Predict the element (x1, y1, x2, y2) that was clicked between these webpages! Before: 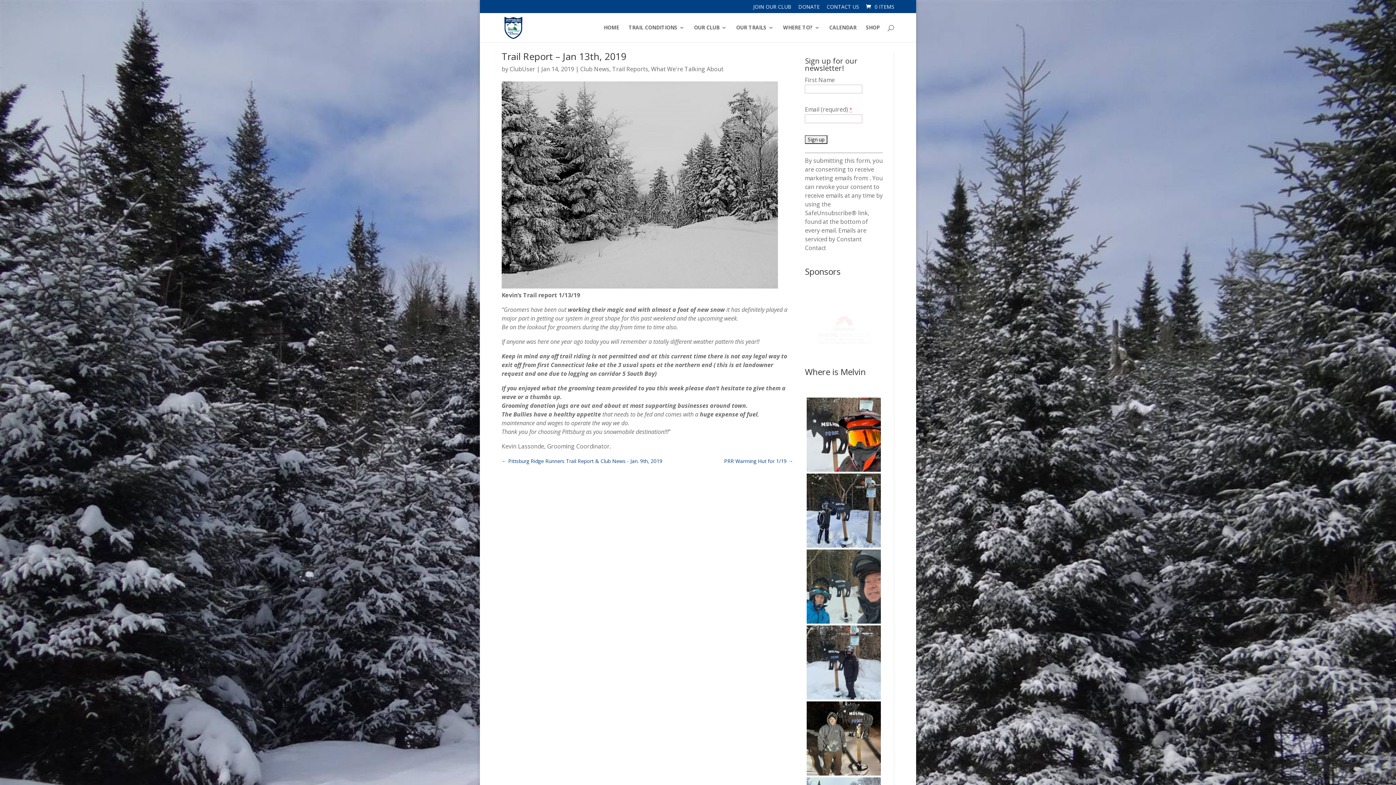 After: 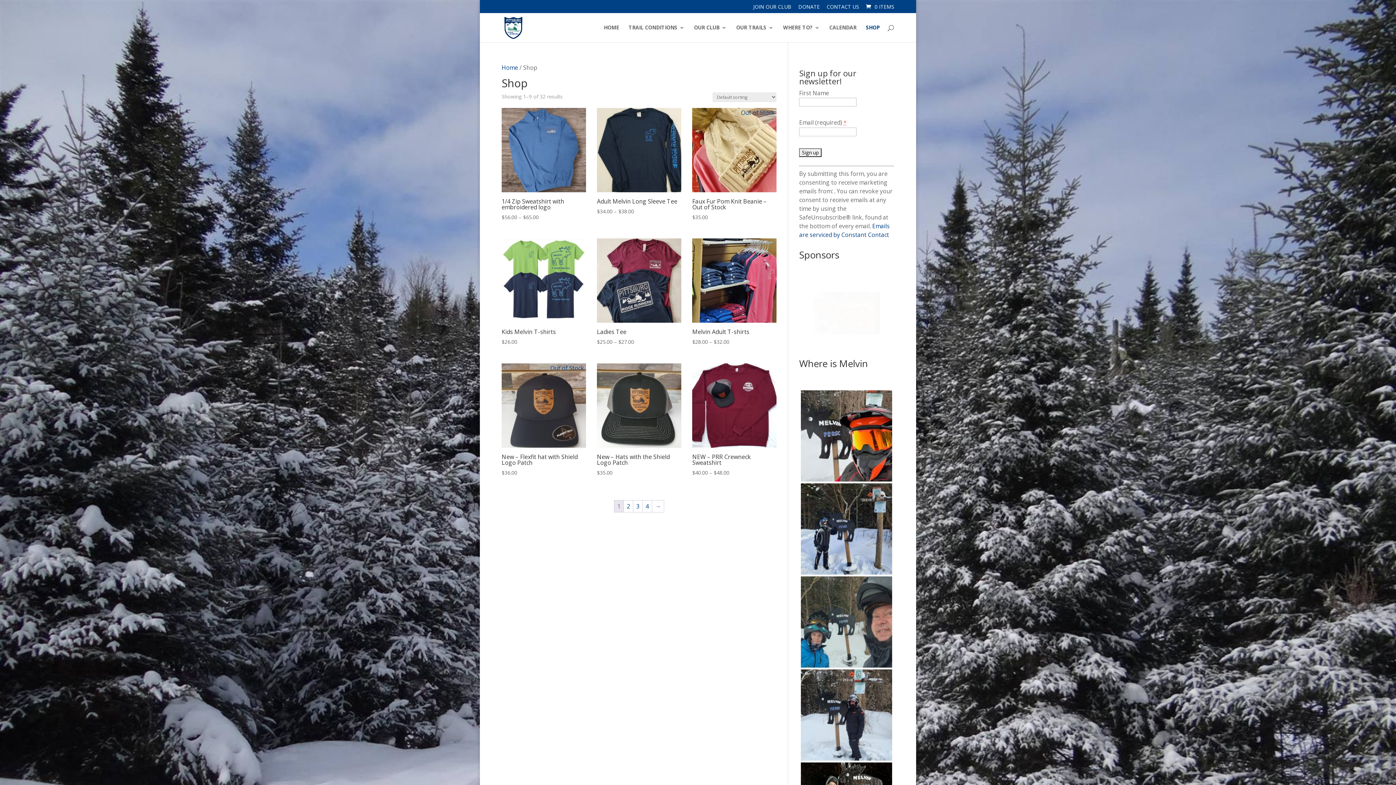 Action: label: SHOP bbox: (866, 25, 880, 42)